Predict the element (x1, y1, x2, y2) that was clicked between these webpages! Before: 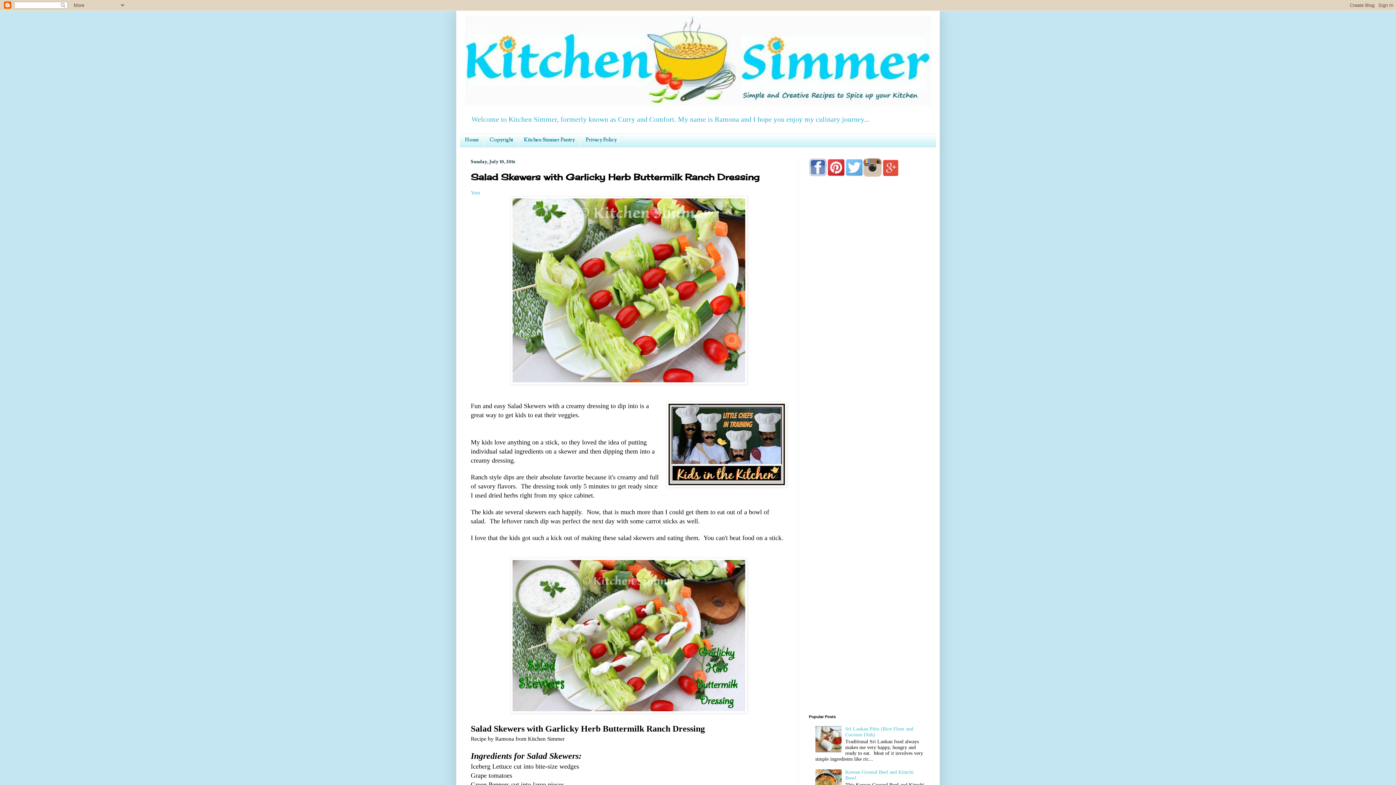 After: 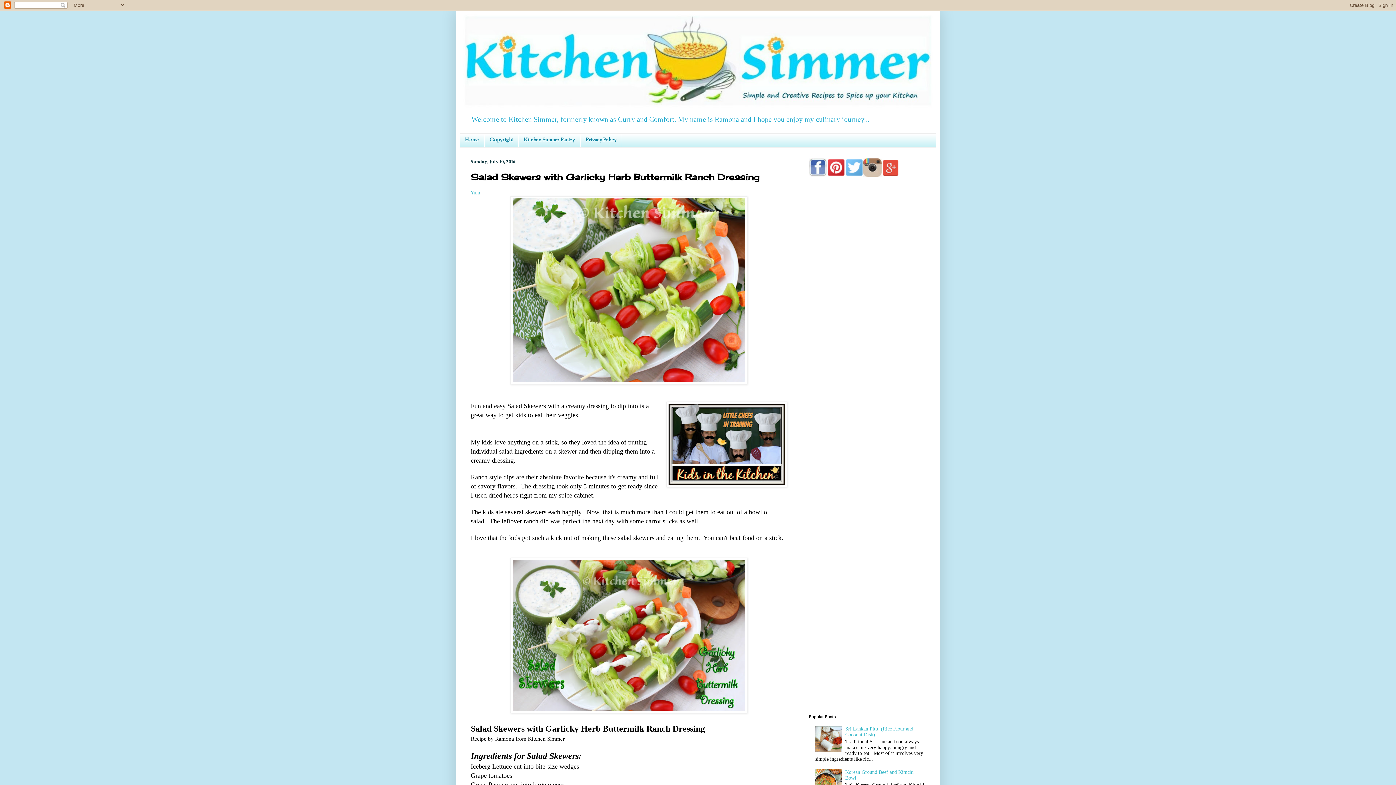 Action: bbox: (815, 748, 843, 753)